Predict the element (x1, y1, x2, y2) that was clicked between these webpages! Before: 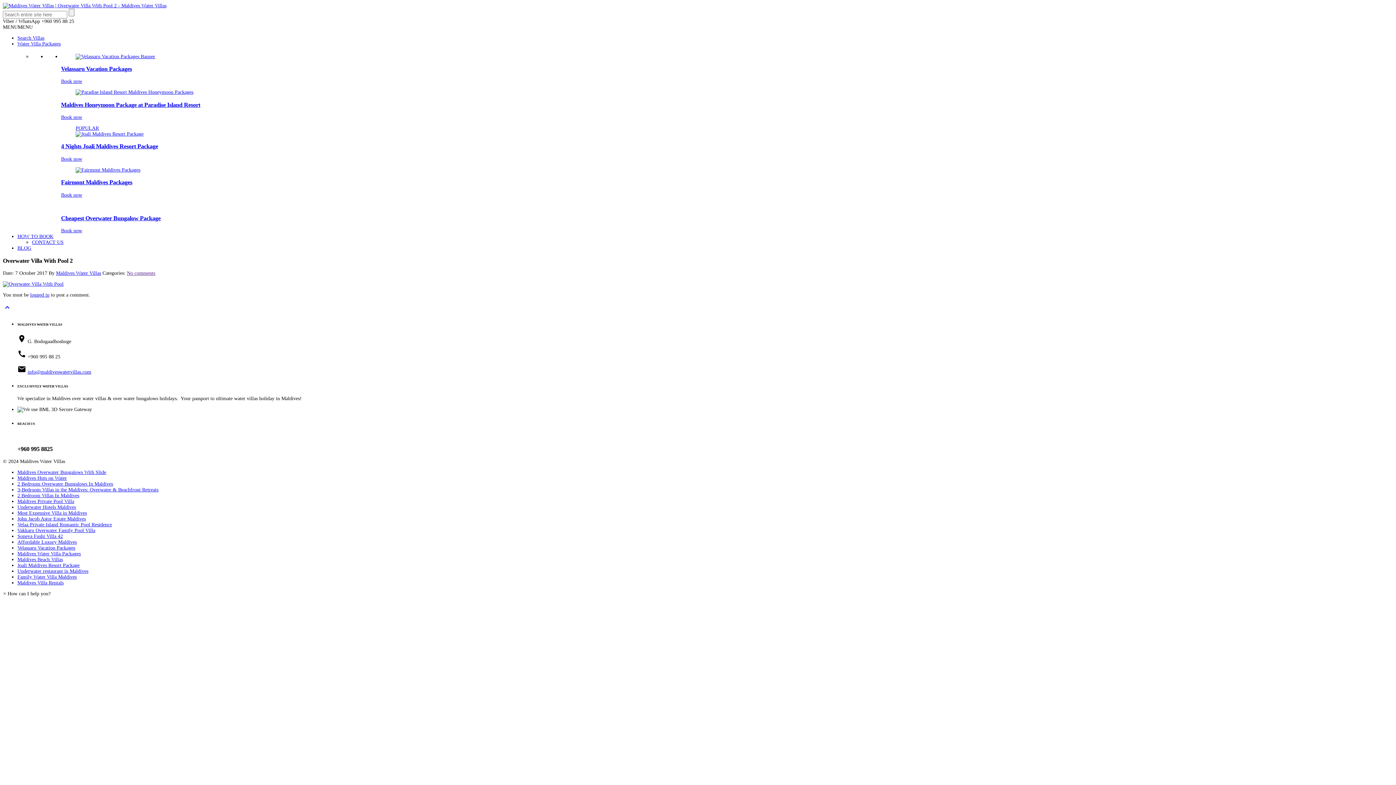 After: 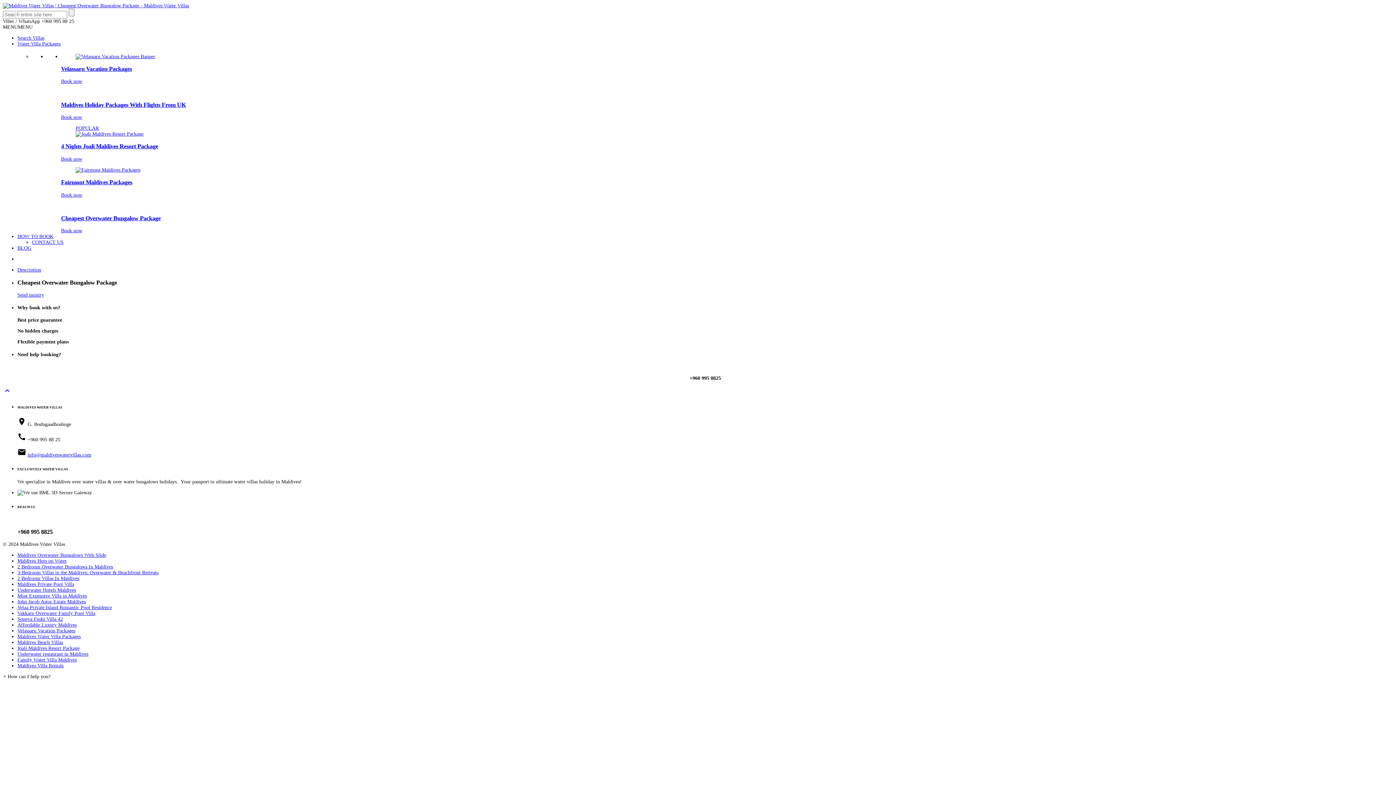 Action: label: Cheapest Overwater Bungalow Package bbox: (61, 214, 160, 221)